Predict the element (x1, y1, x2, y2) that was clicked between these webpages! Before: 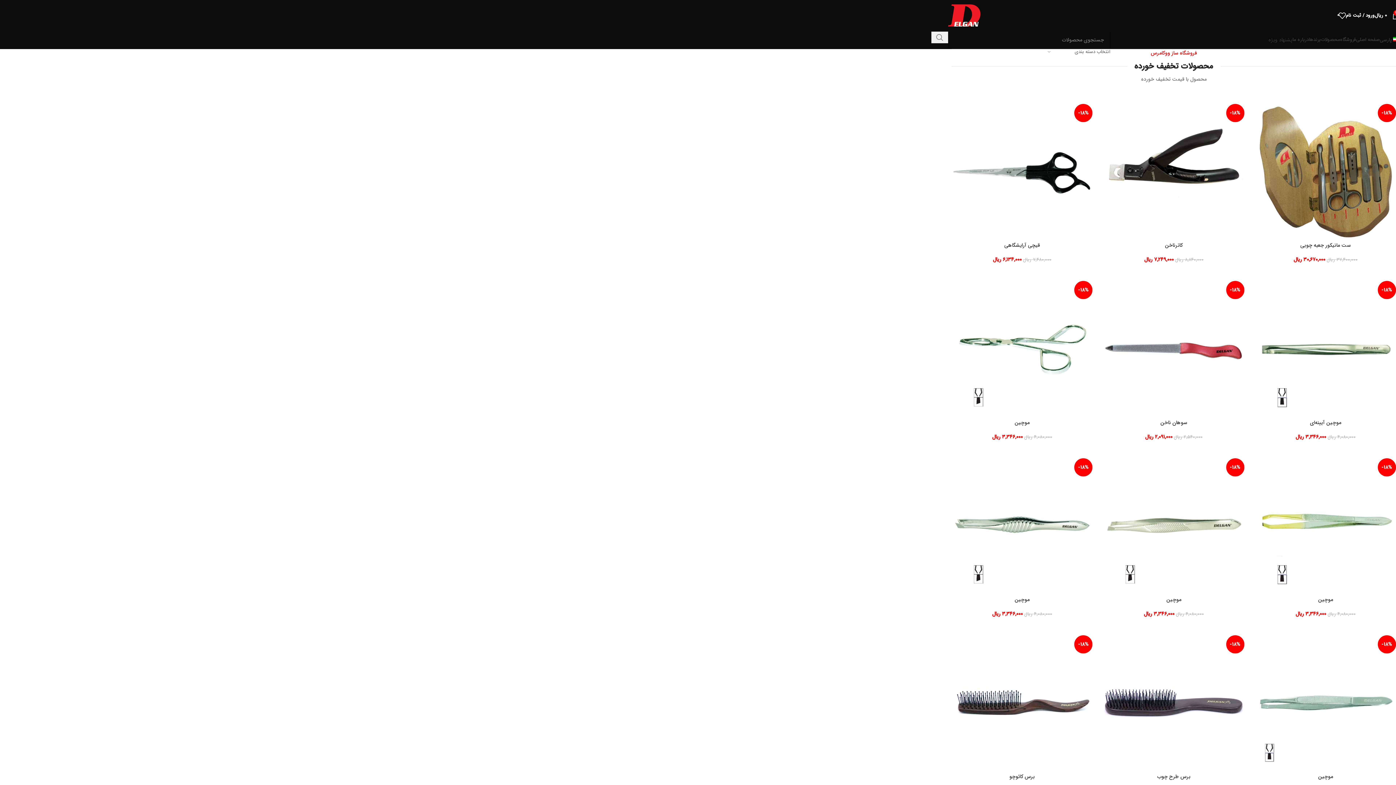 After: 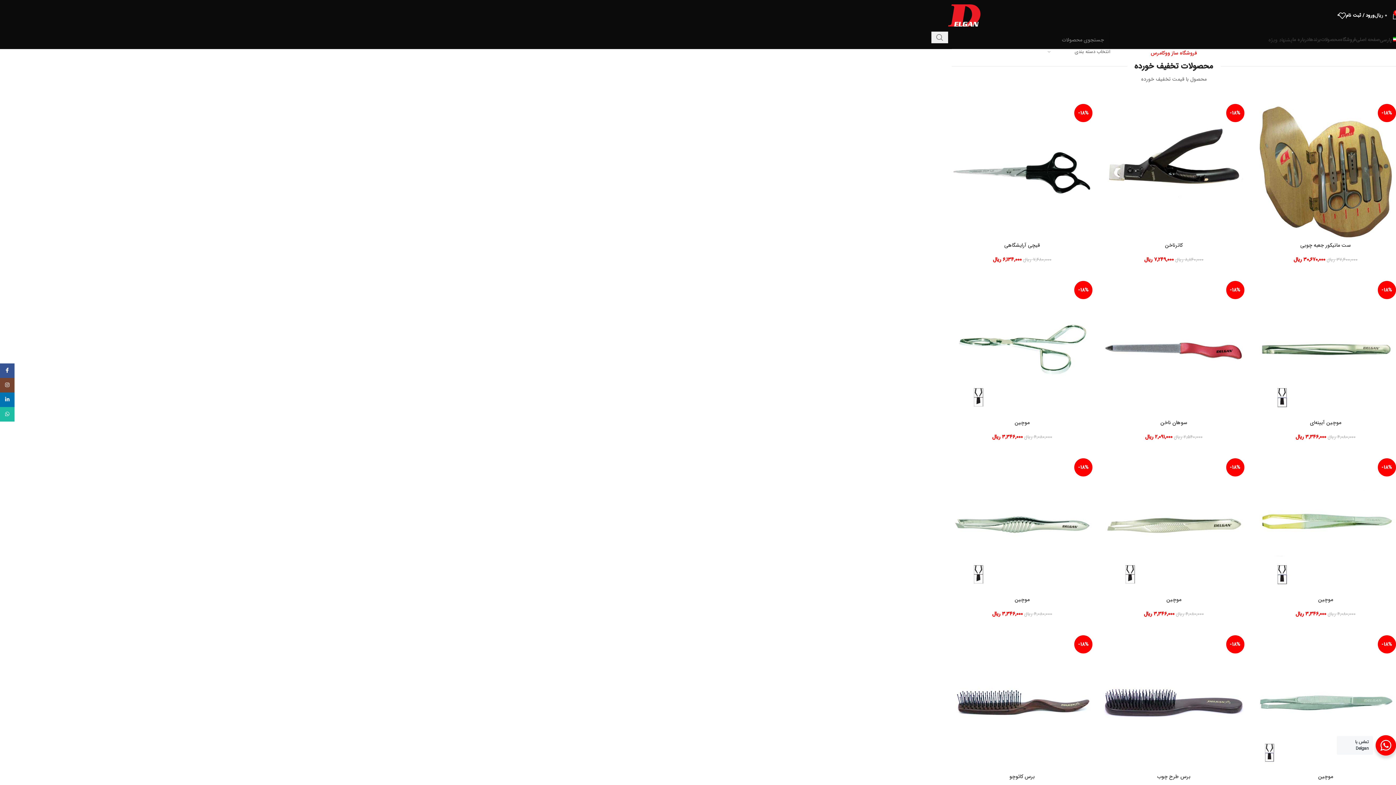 Action: bbox: (1375, 8, 1400, 22) label: 0
۰ ریال